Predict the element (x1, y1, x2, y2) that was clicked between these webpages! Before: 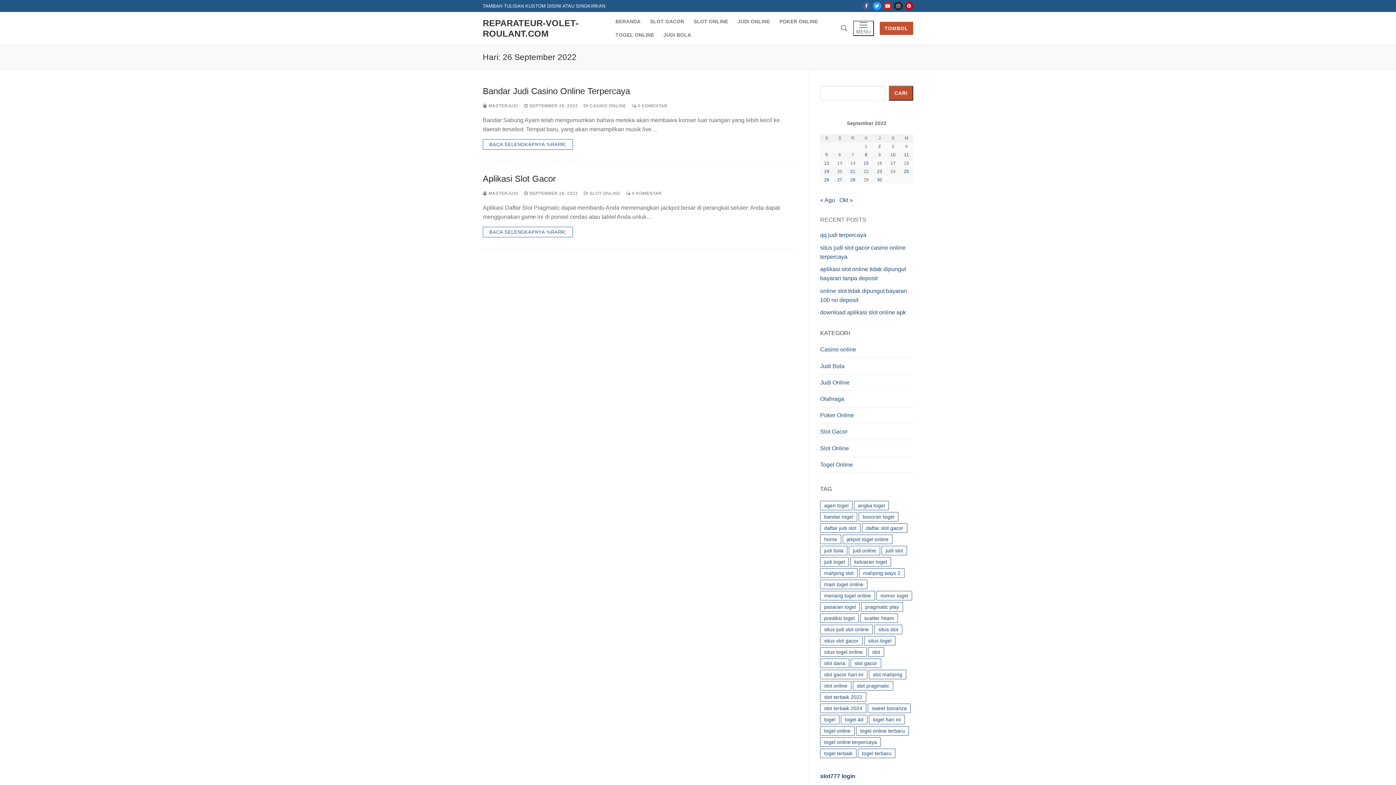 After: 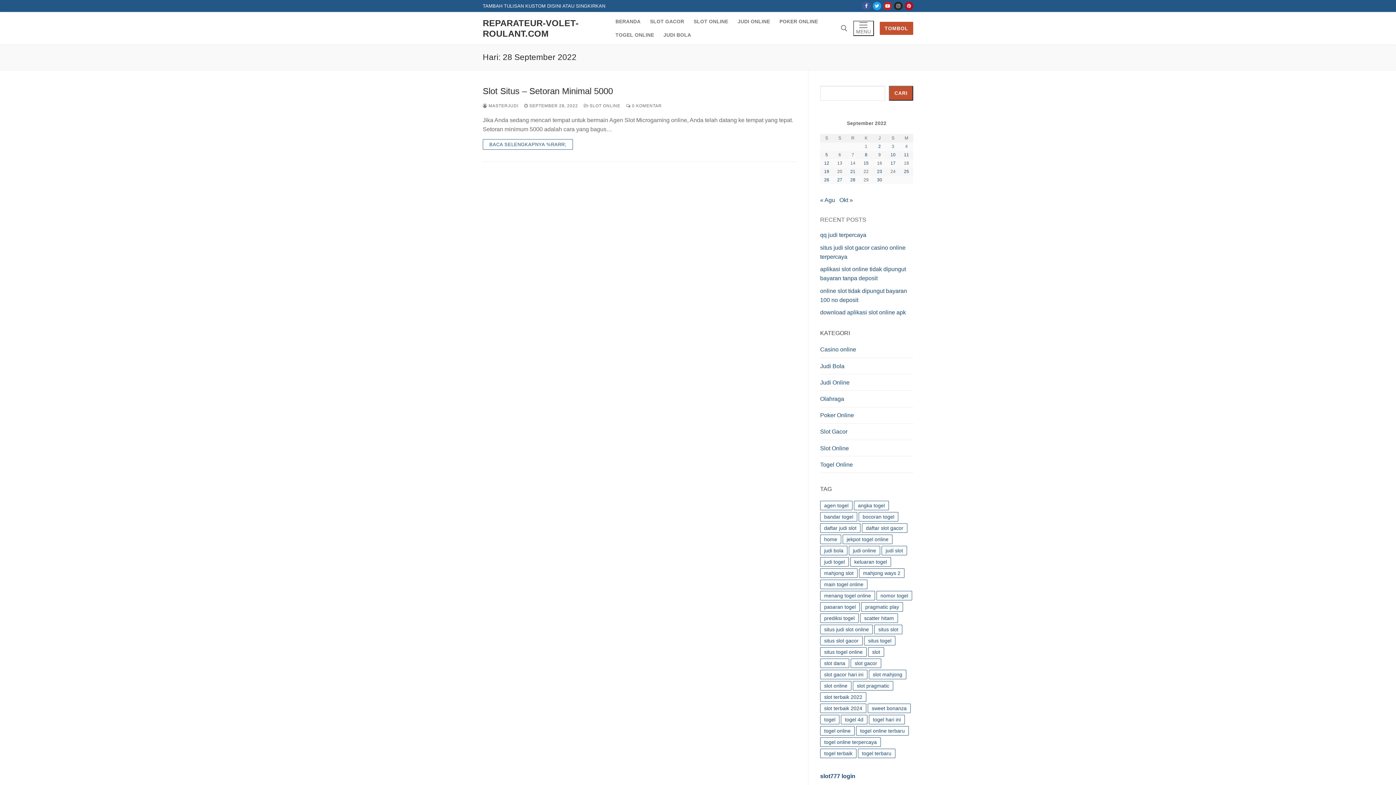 Action: label: Pos diterbitkan pada 28 September 2022 bbox: (850, 177, 855, 182)